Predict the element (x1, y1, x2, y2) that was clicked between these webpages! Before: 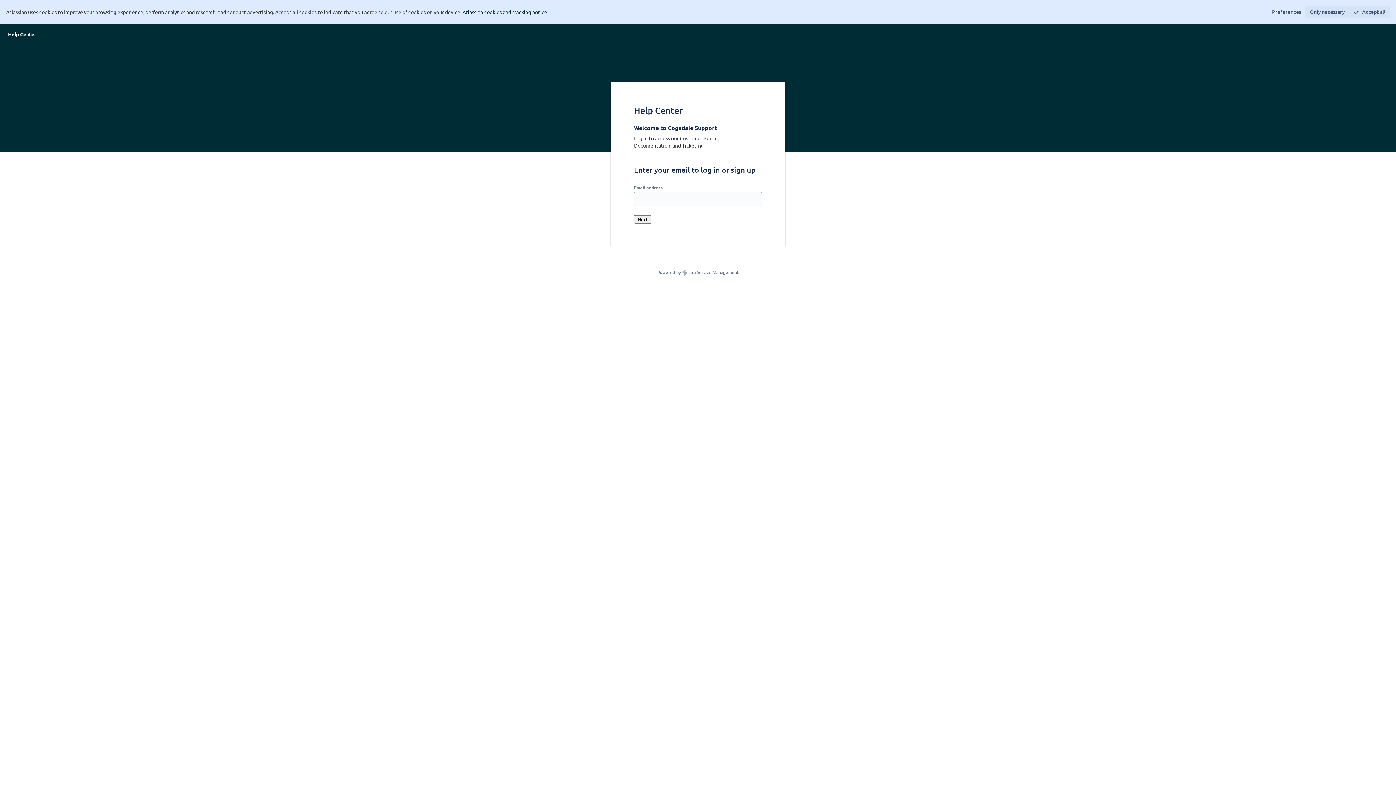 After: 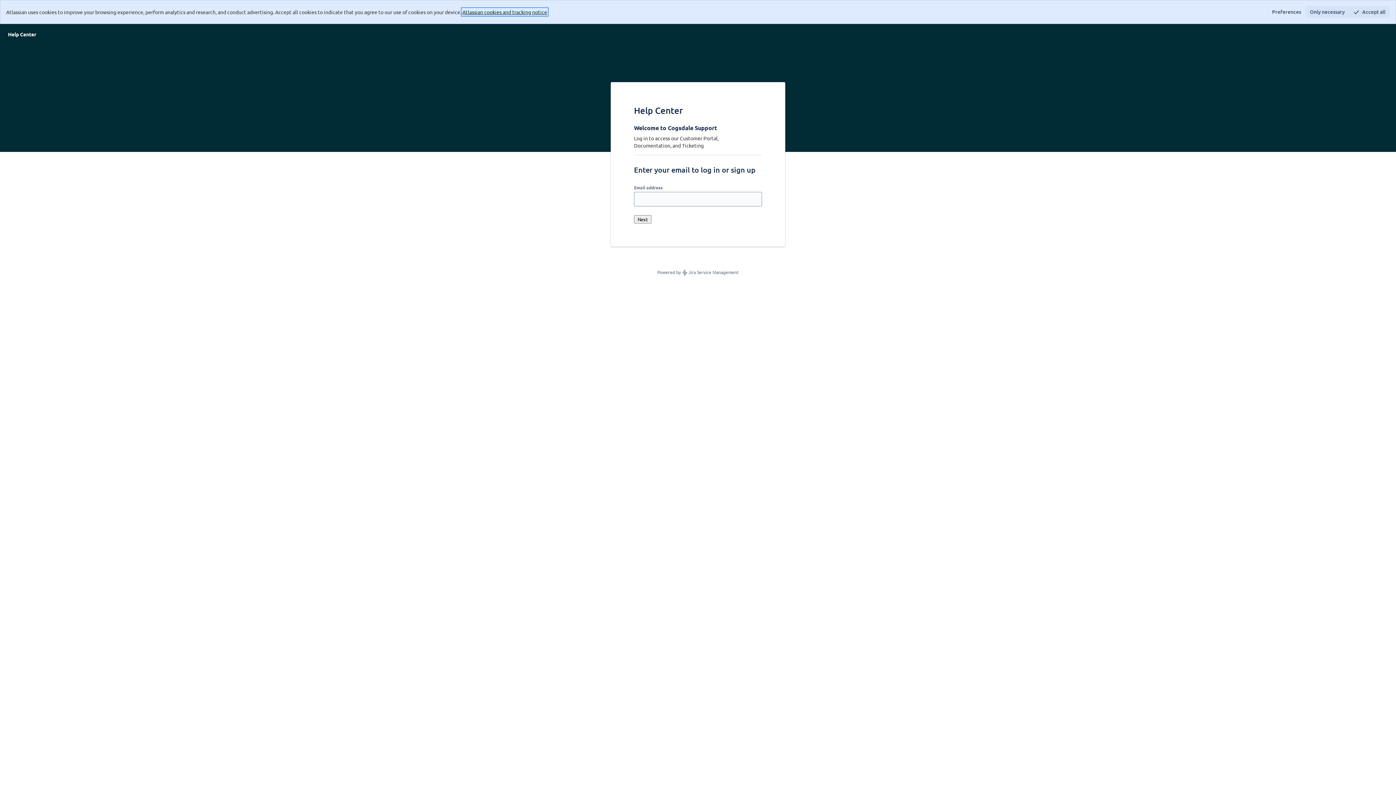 Action: bbox: (462, 8, 547, 15) label: Atlassian cookies and tracking notice
, (opens new window)